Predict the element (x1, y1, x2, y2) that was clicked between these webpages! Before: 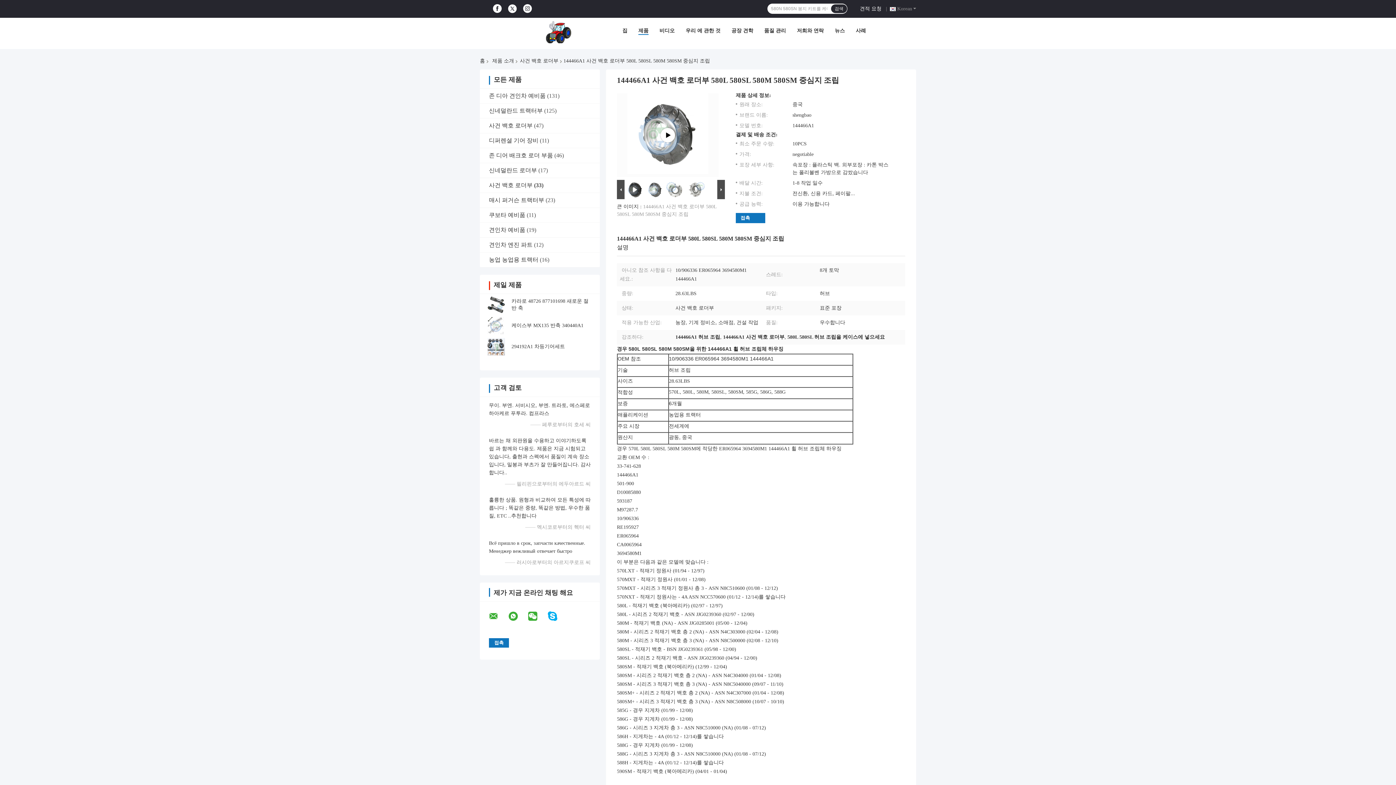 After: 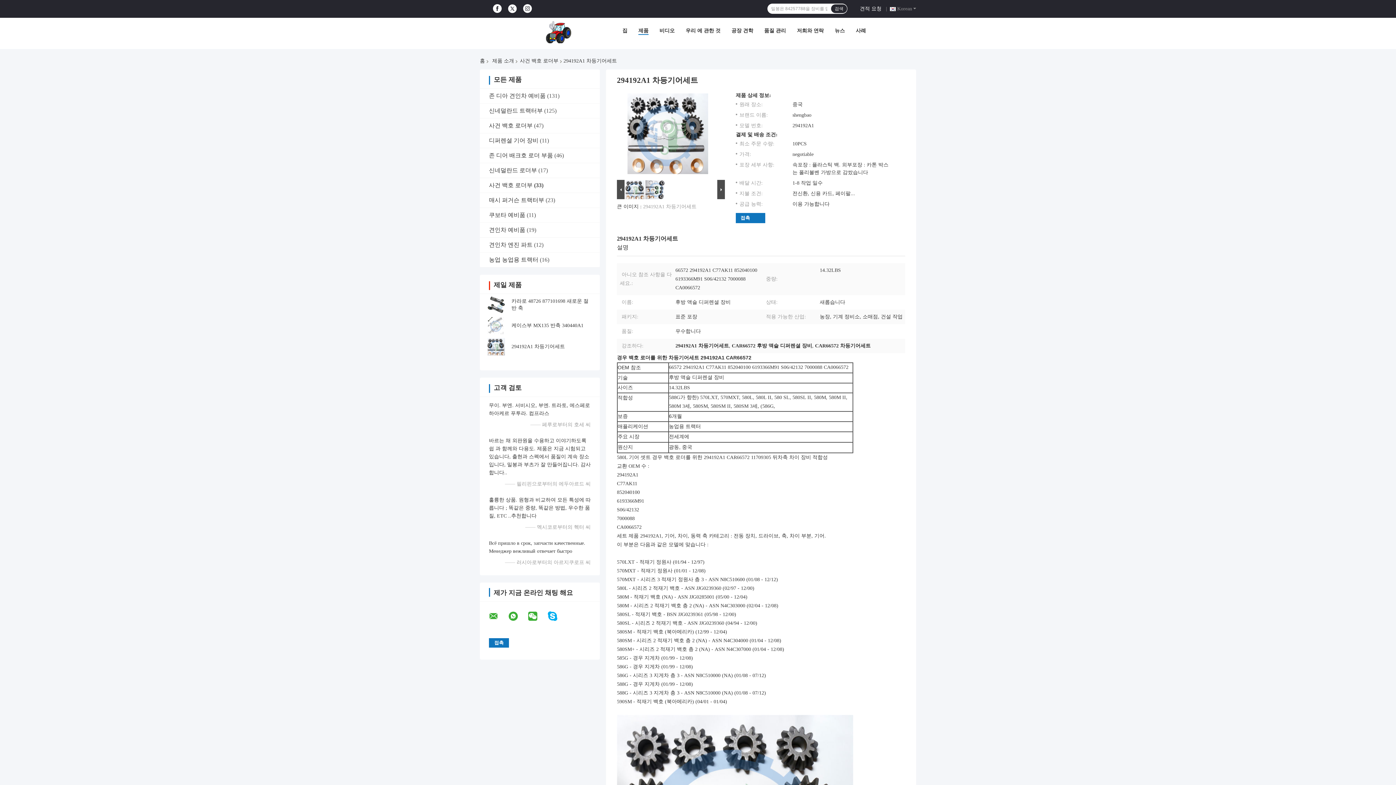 Action: bbox: (486, 338, 506, 355)